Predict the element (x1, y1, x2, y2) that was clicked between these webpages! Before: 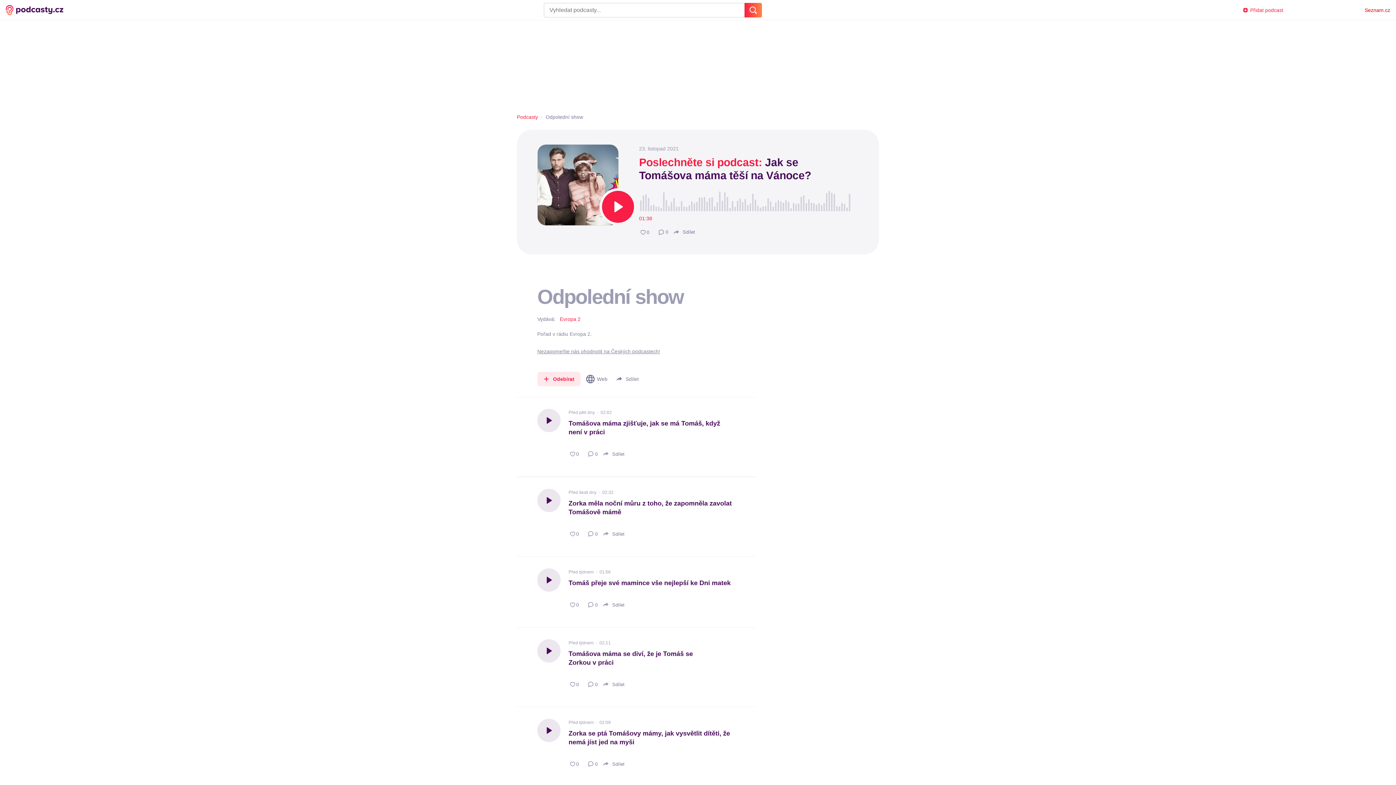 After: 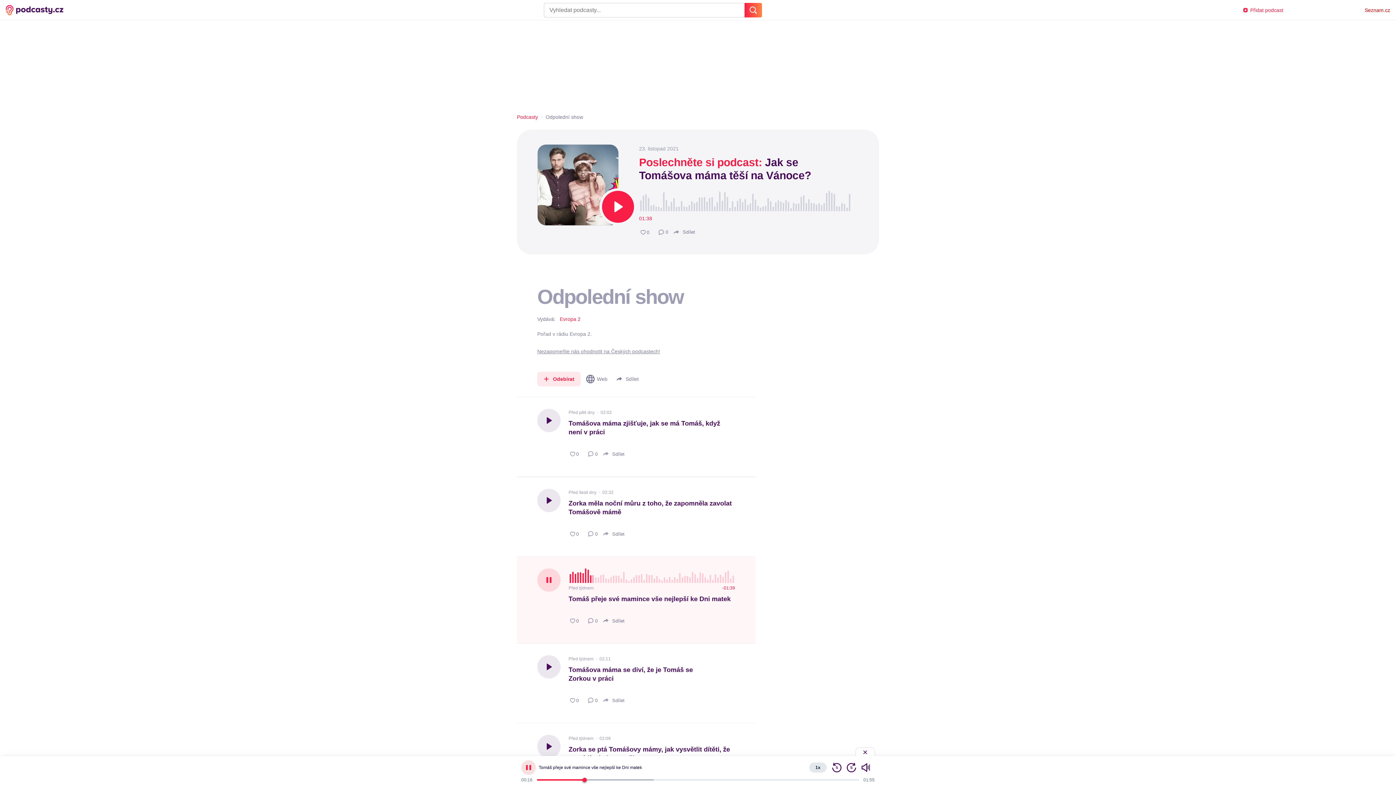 Action: bbox: (537, 568, 560, 592)